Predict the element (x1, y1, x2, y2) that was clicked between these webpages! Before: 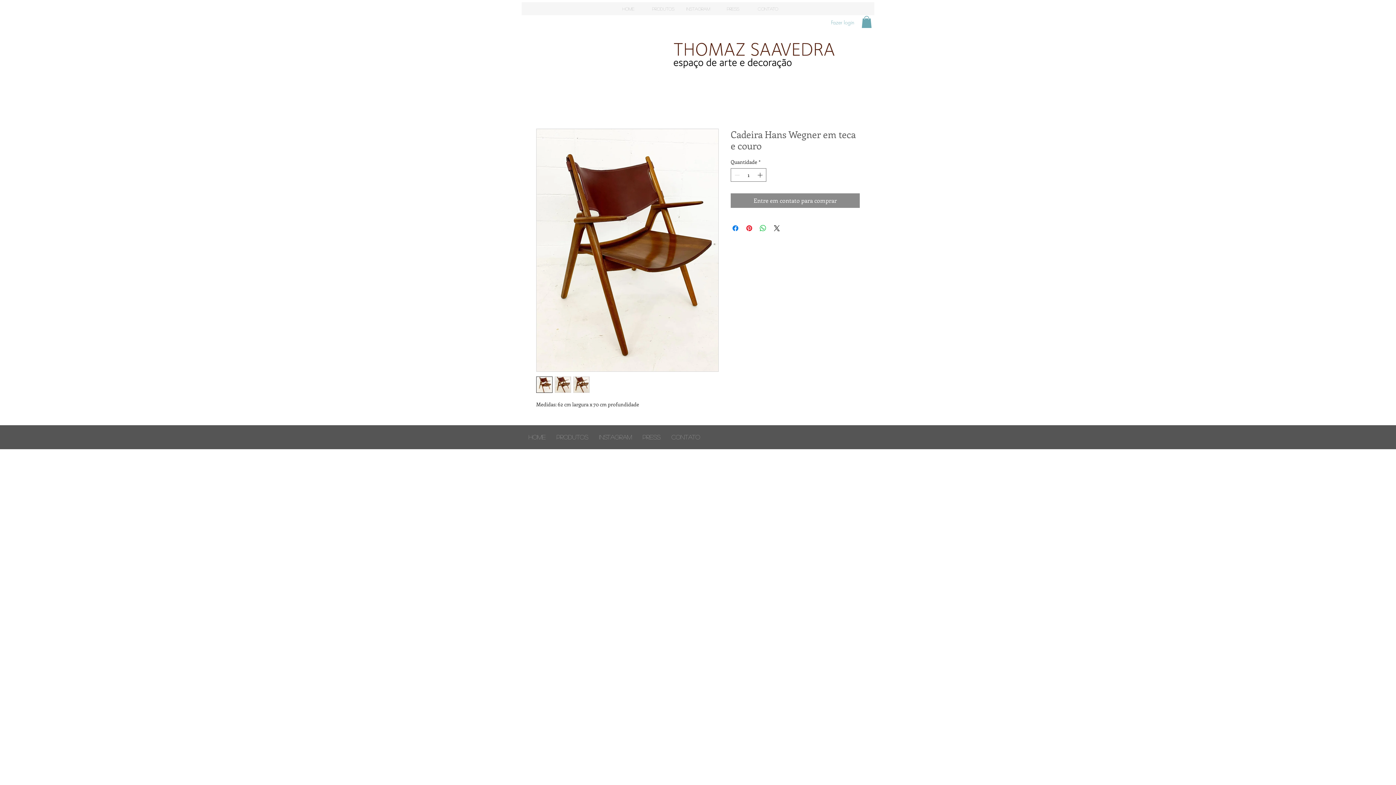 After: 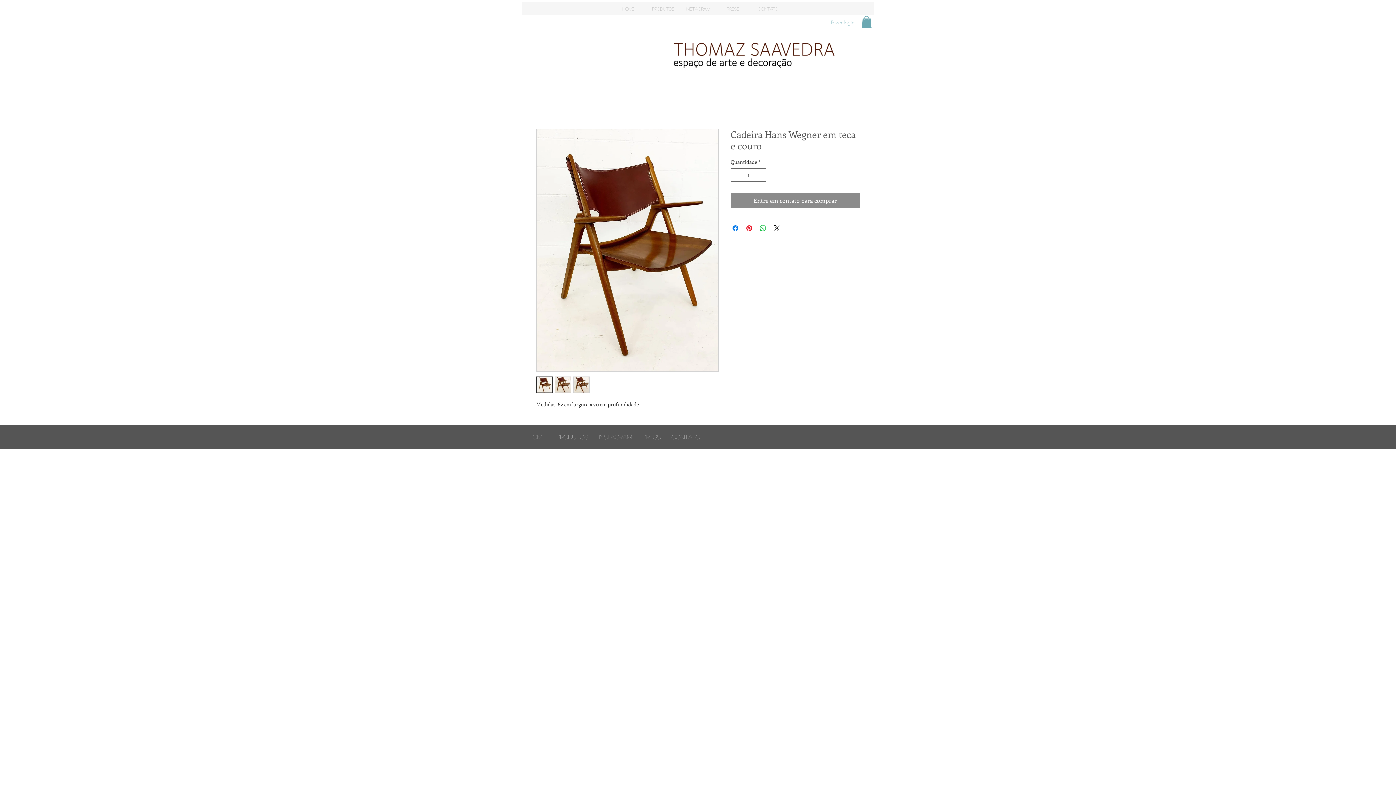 Action: label: Fazer login bbox: (826, 16, 859, 27)